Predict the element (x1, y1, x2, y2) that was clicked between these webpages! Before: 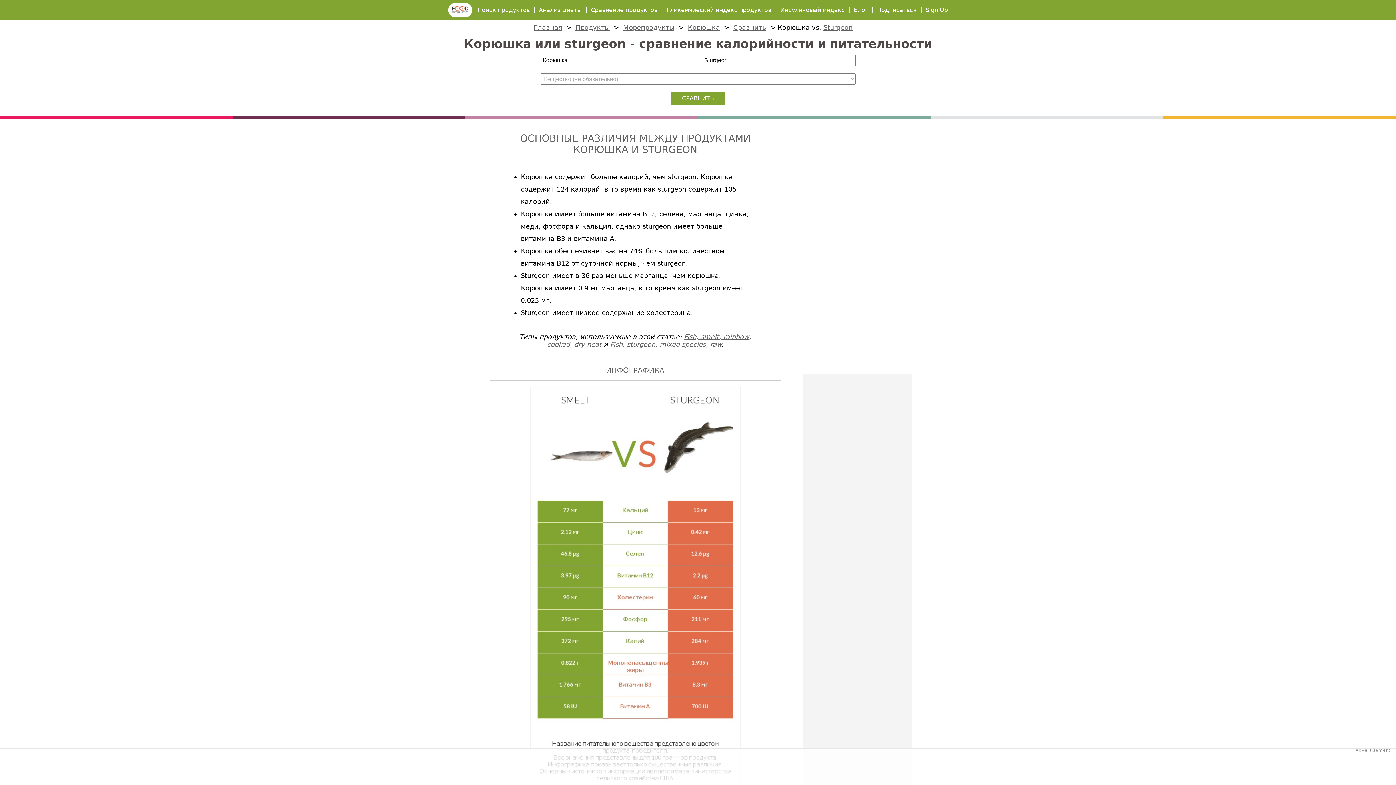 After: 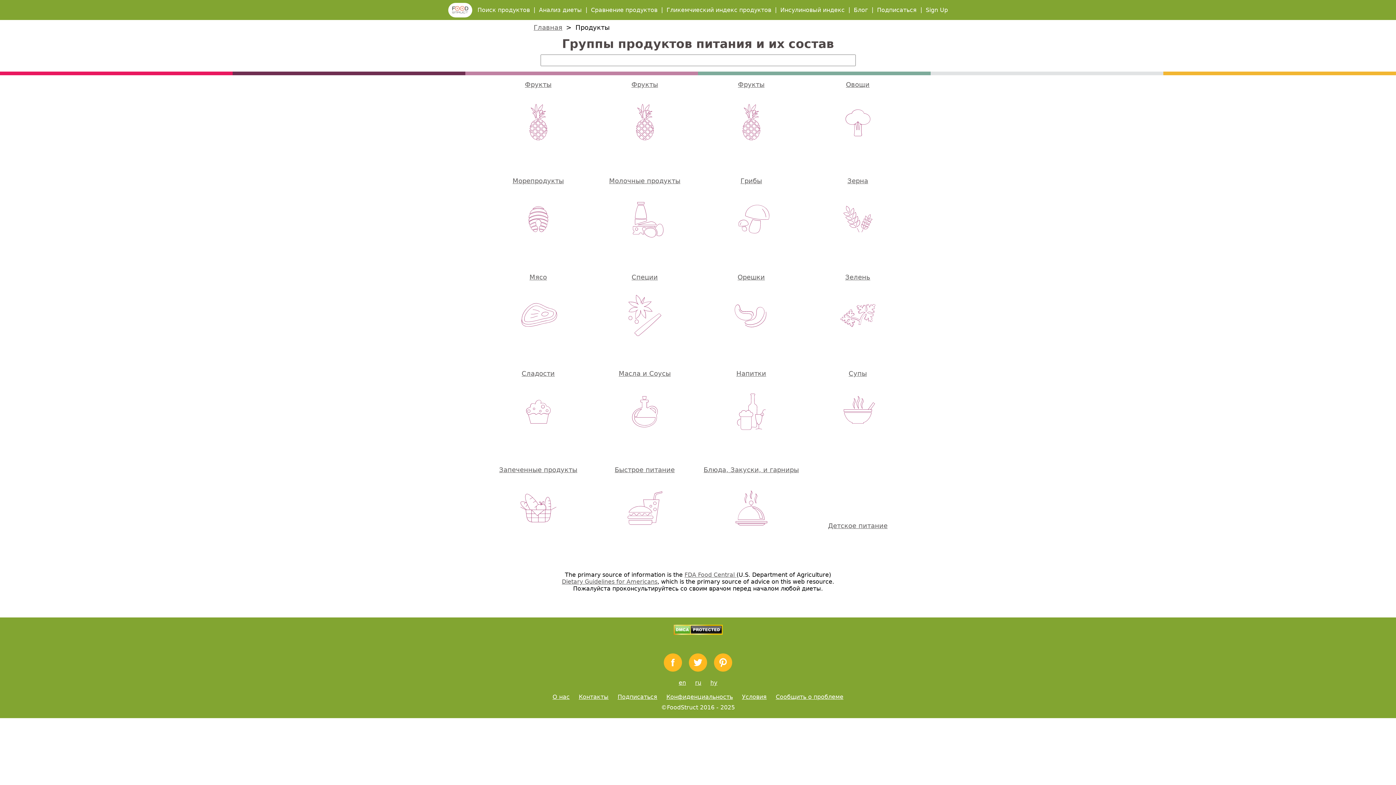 Action: label: Продукты bbox: (575, 23, 609, 31)